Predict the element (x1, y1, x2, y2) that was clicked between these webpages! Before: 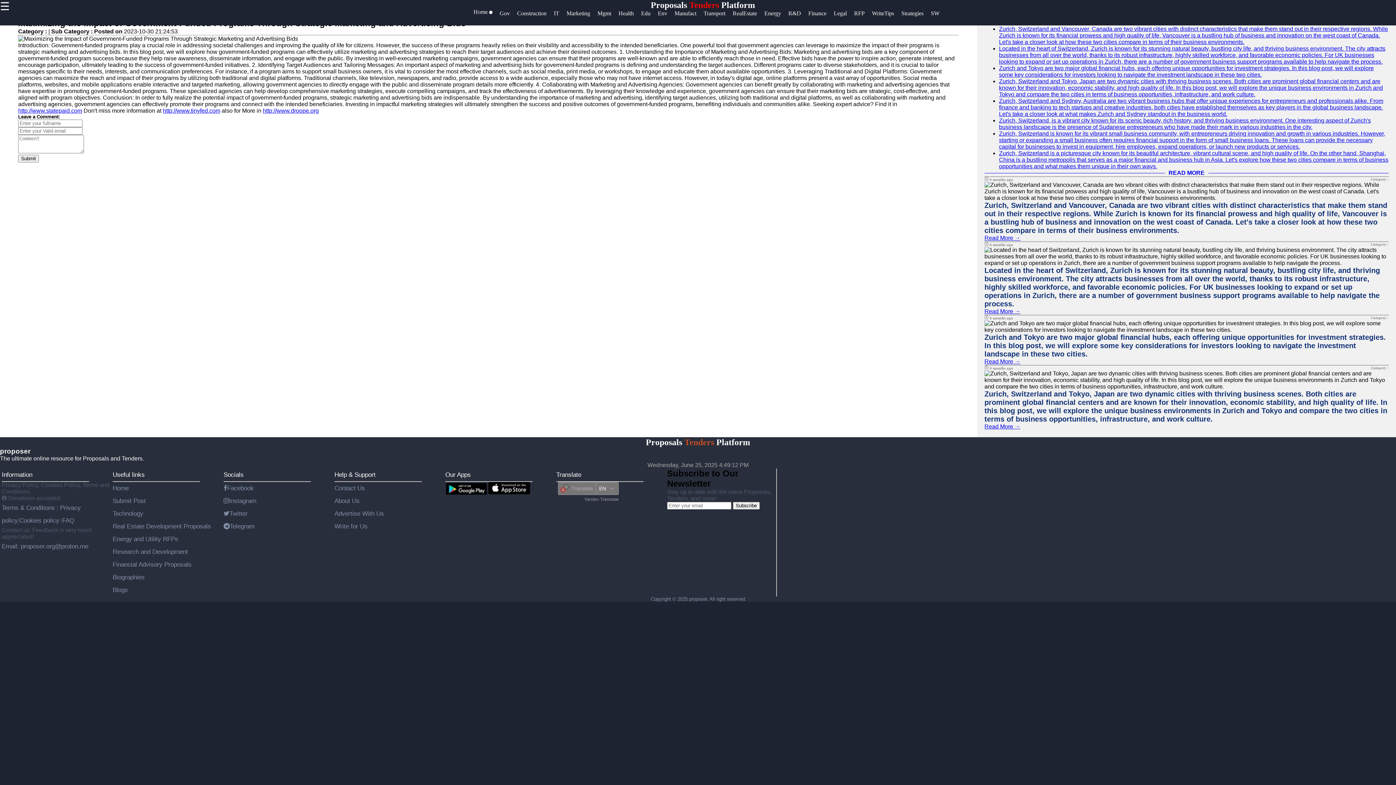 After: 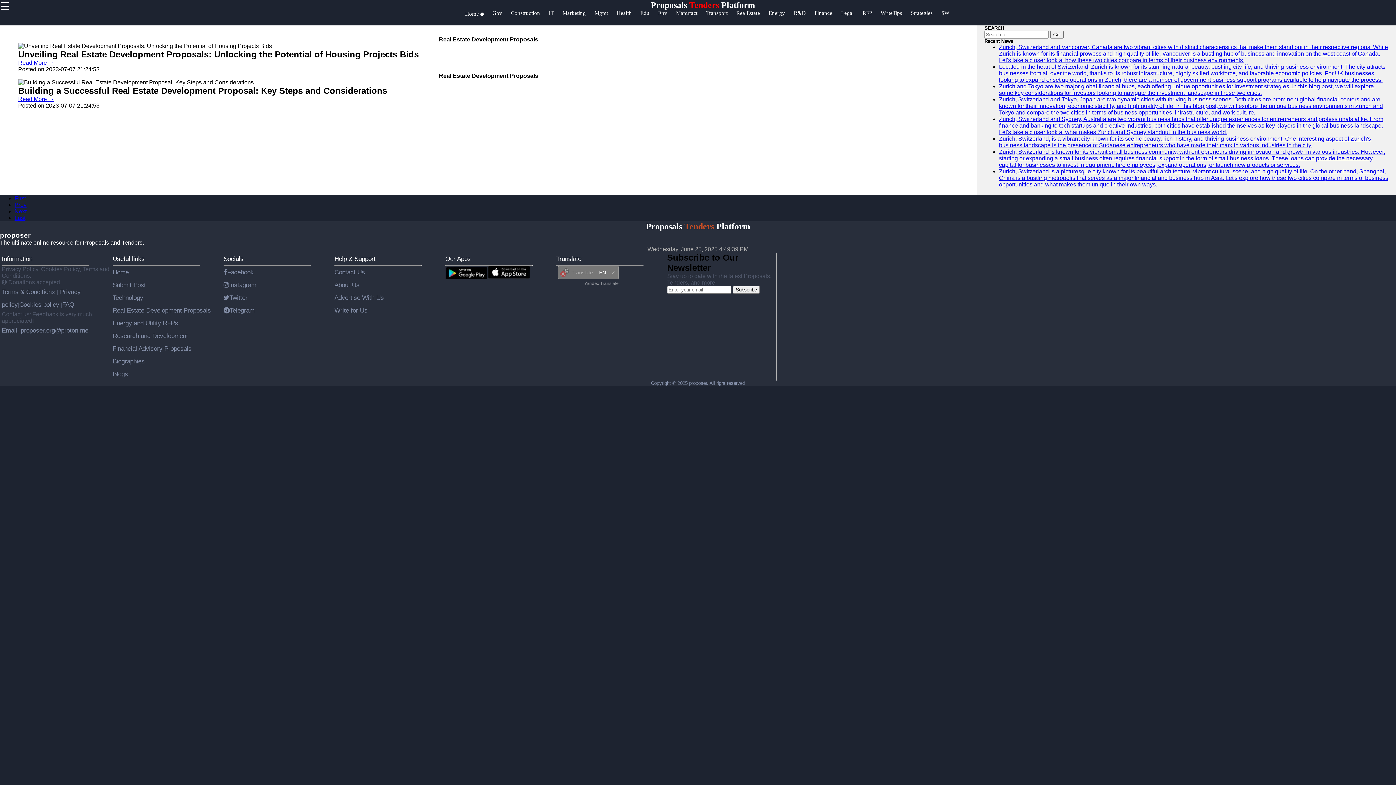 Action: bbox: (732, 10, 764, 24) label: RealEstate